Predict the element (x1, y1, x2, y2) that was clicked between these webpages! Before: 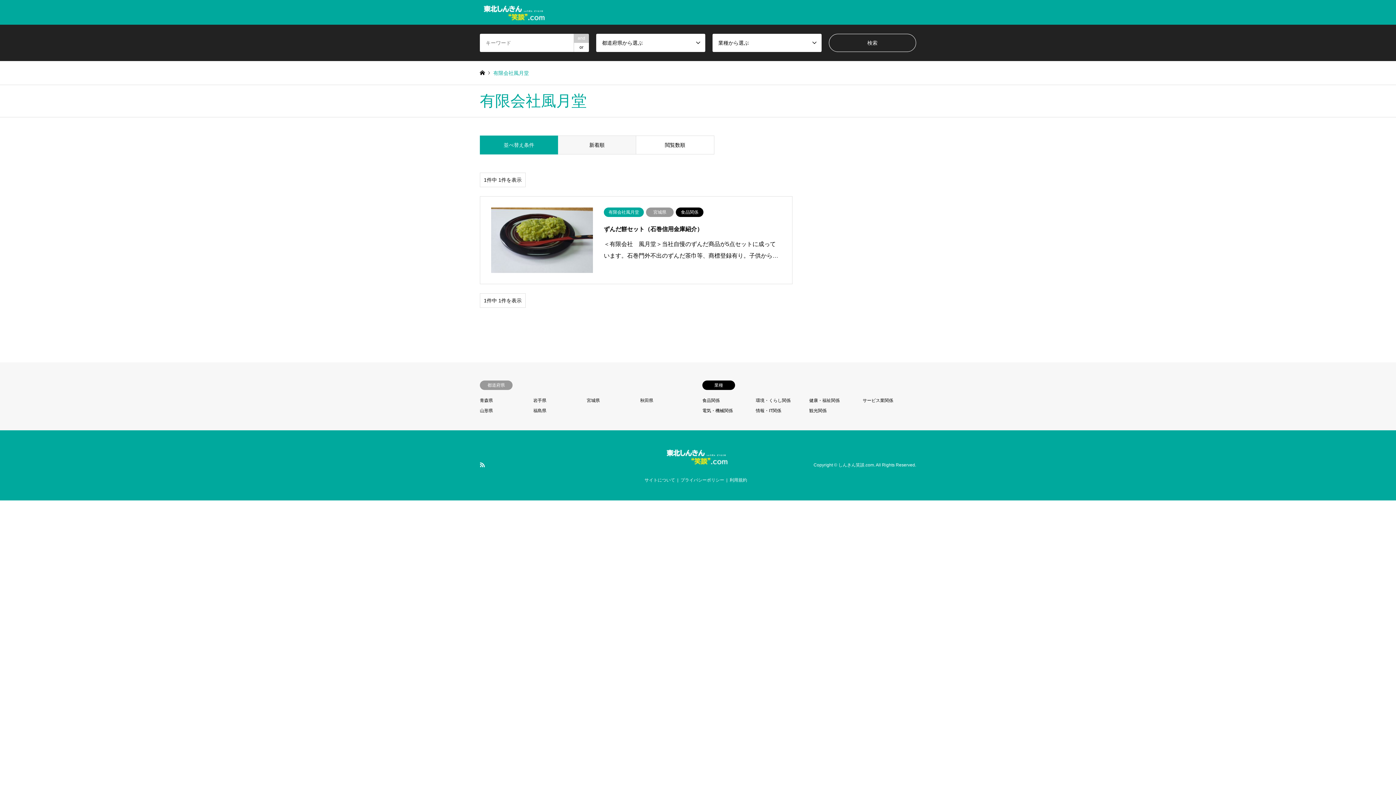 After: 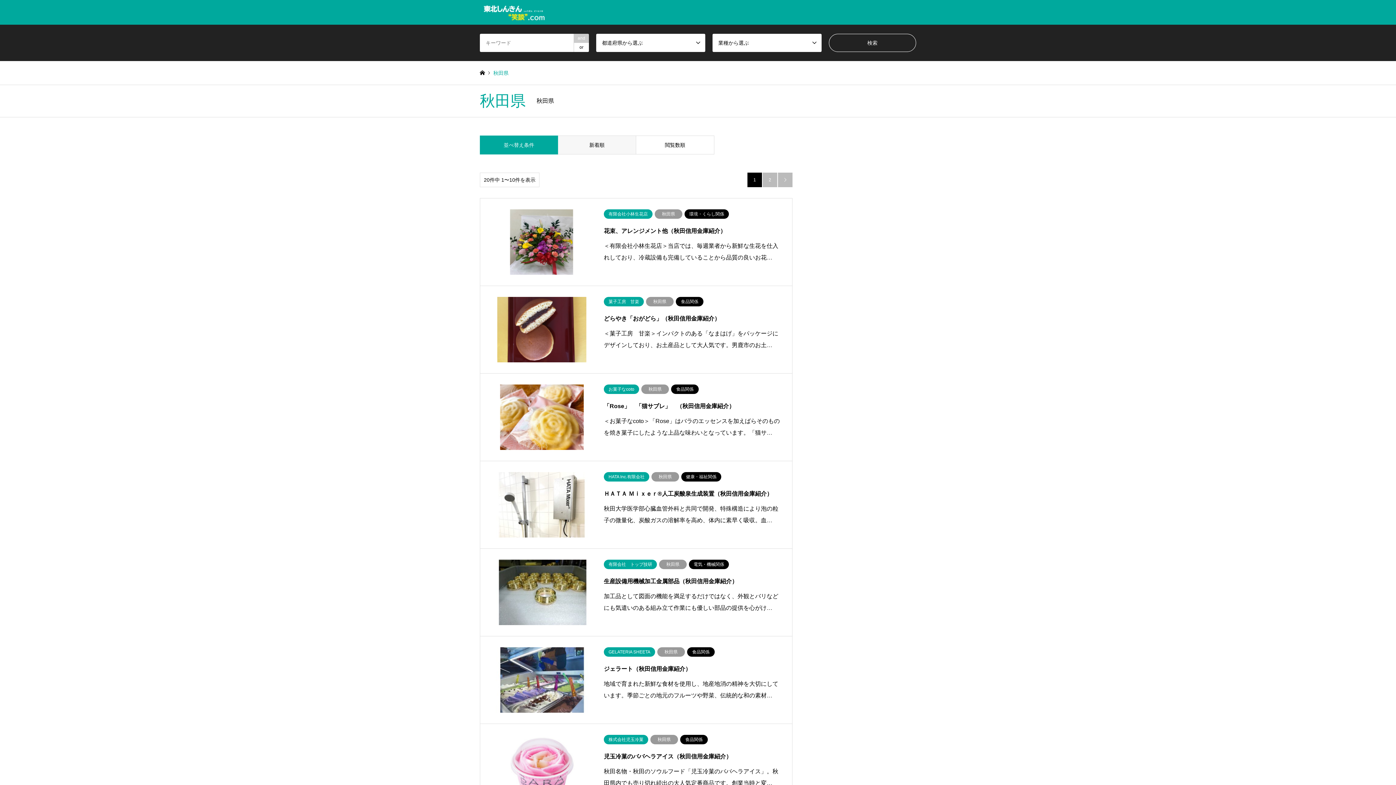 Action: bbox: (640, 398, 653, 403) label: 秋田県